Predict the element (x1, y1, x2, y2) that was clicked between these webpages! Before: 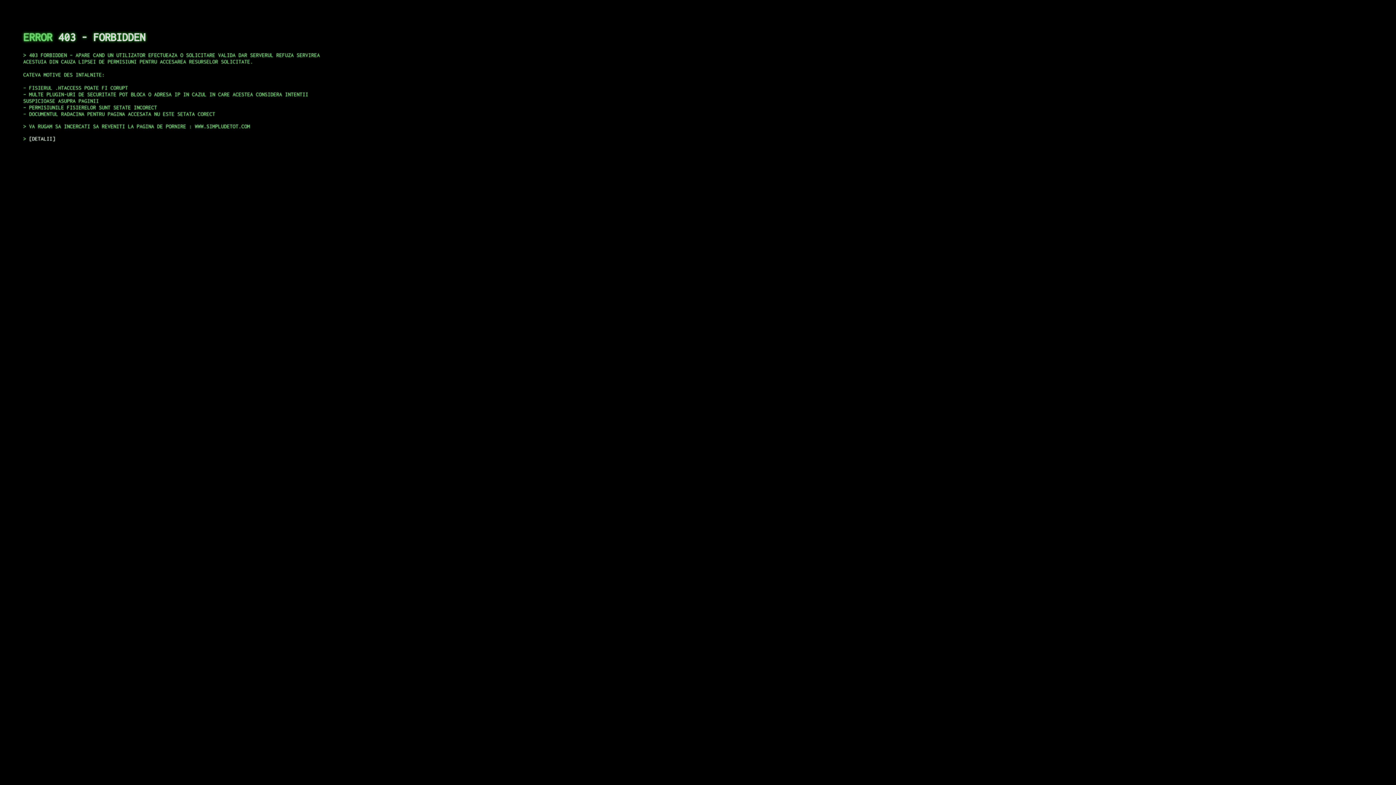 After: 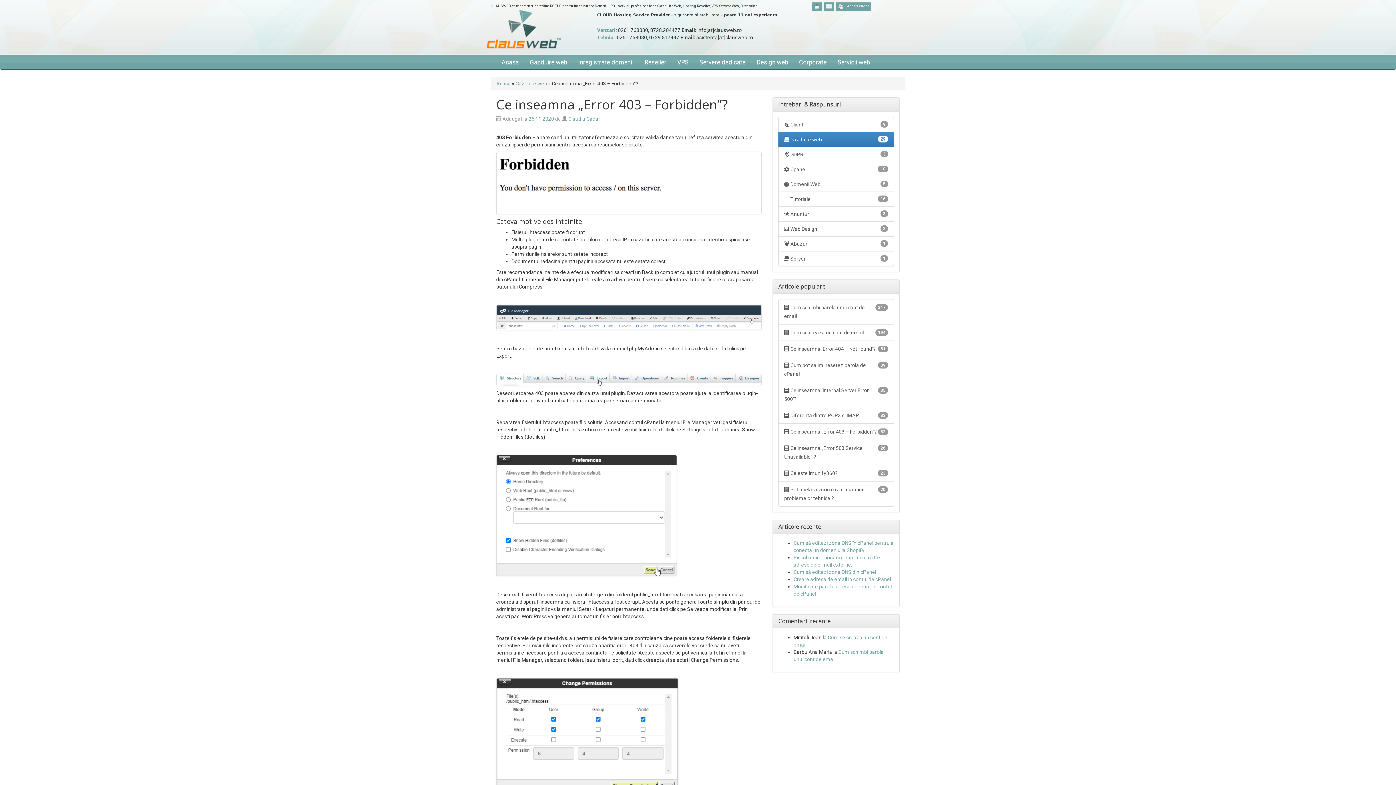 Action: label: DETALII bbox: (29, 135, 55, 141)